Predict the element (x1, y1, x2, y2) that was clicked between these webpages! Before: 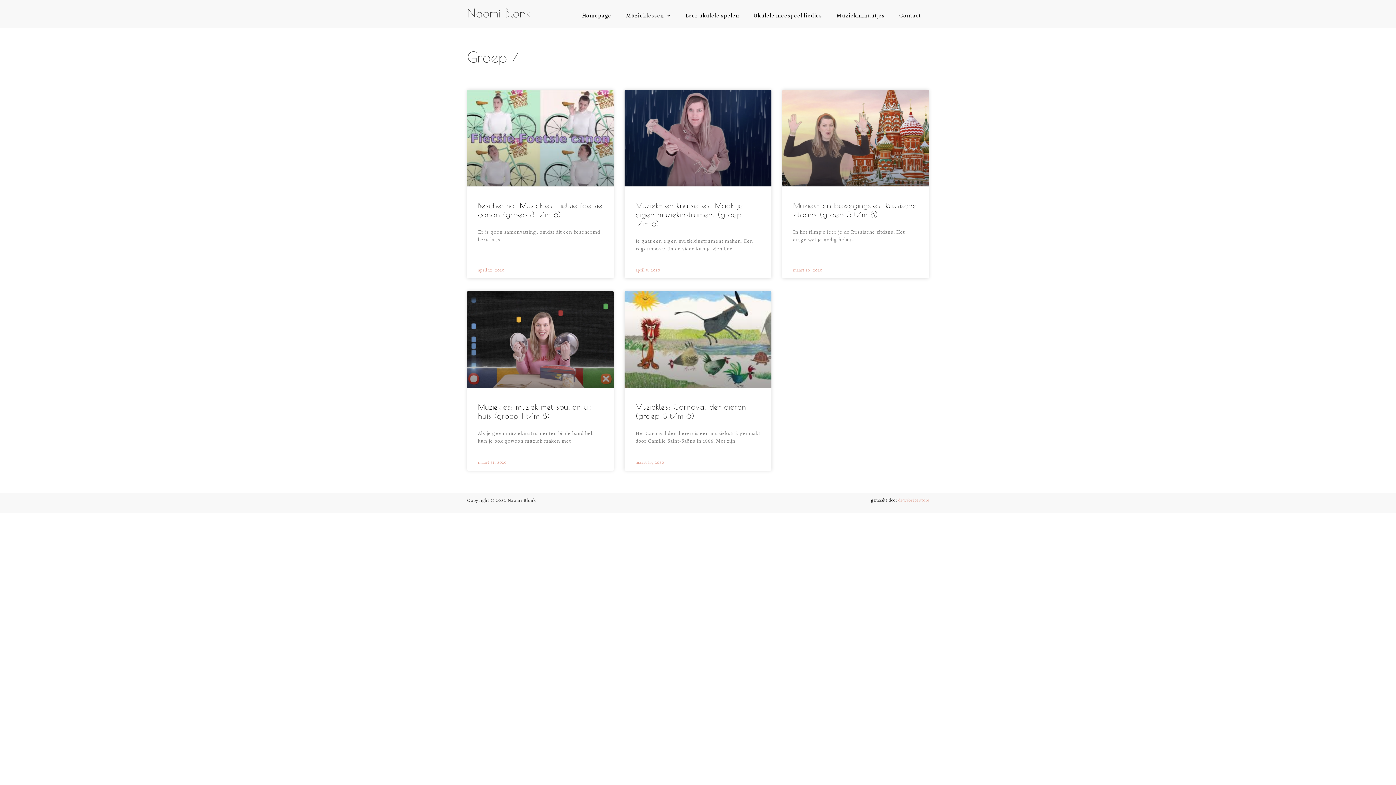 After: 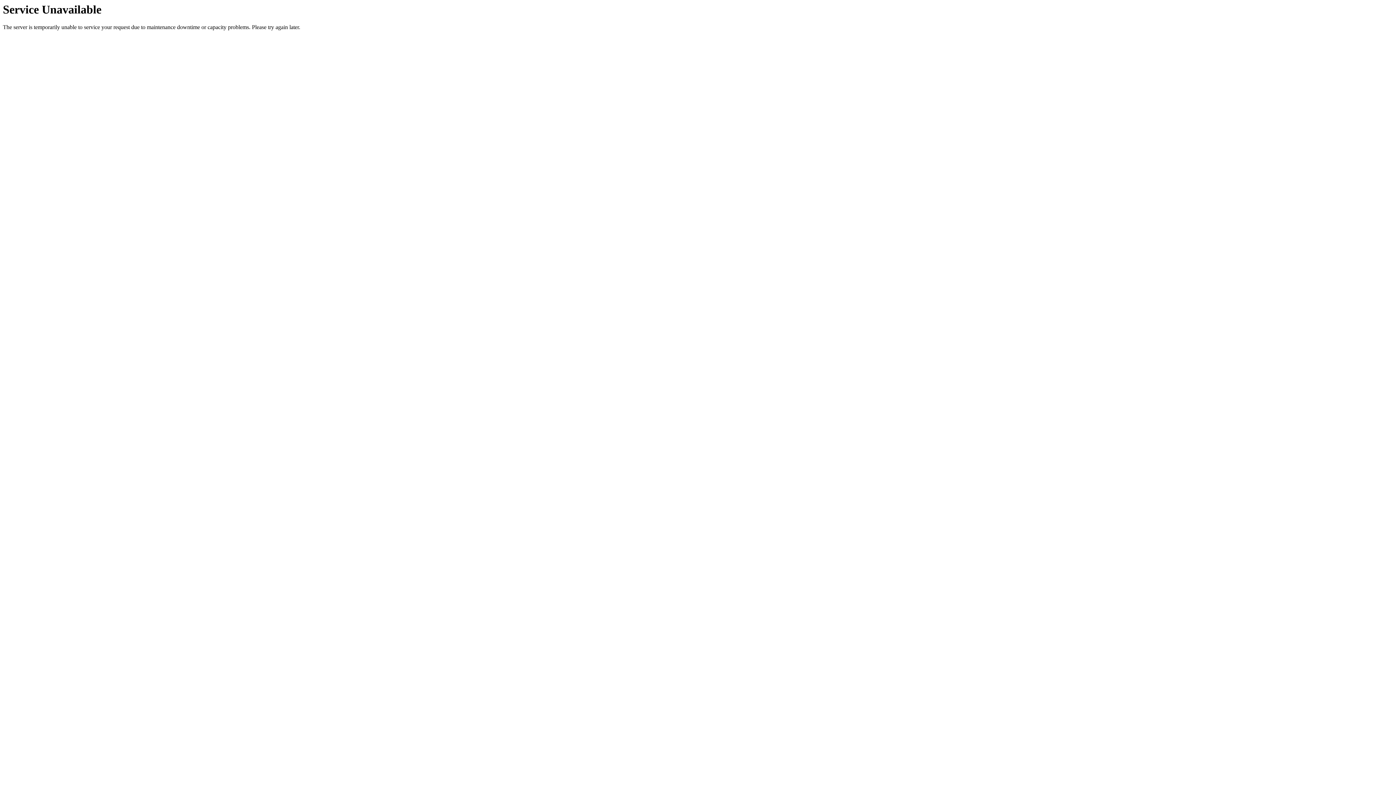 Action: bbox: (829, 7, 892, 24) label: Muziekminuutjes